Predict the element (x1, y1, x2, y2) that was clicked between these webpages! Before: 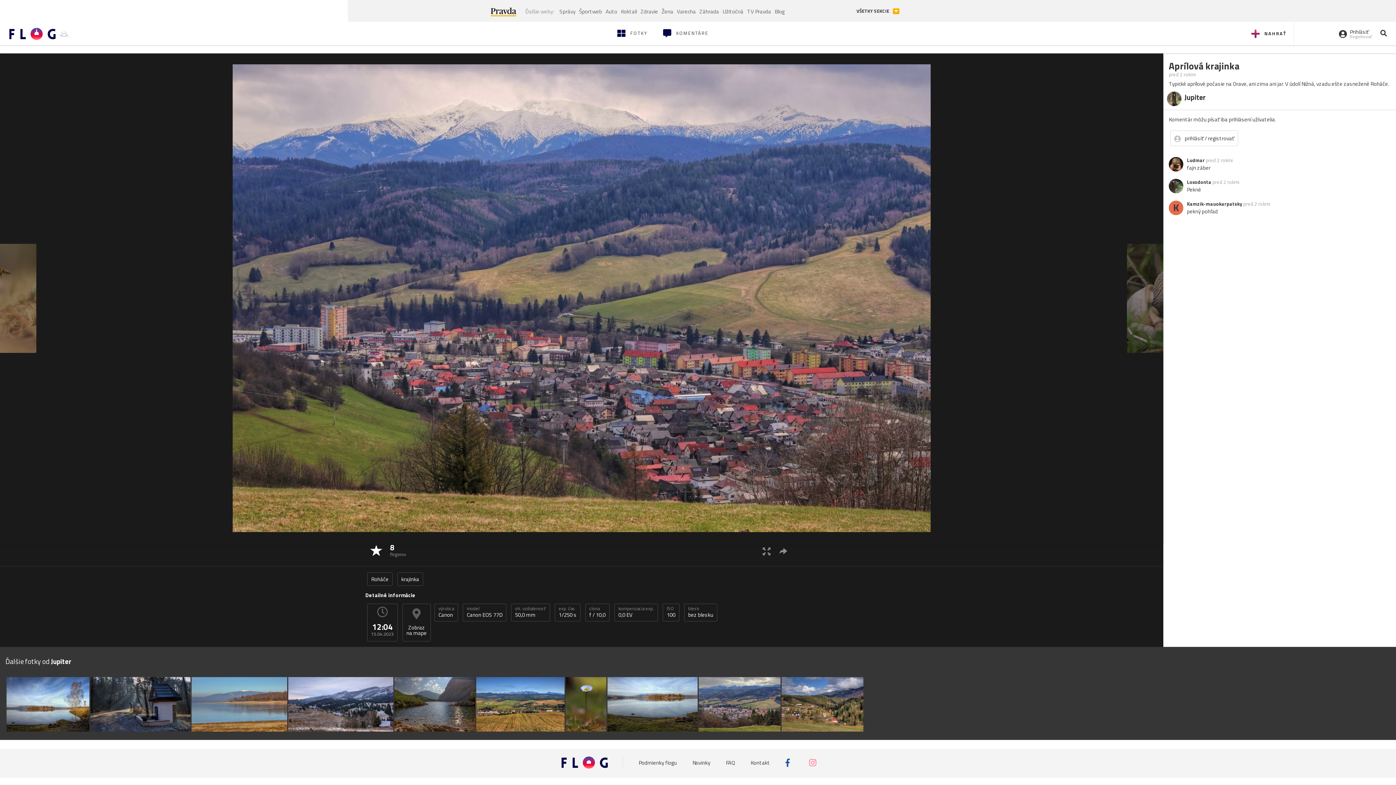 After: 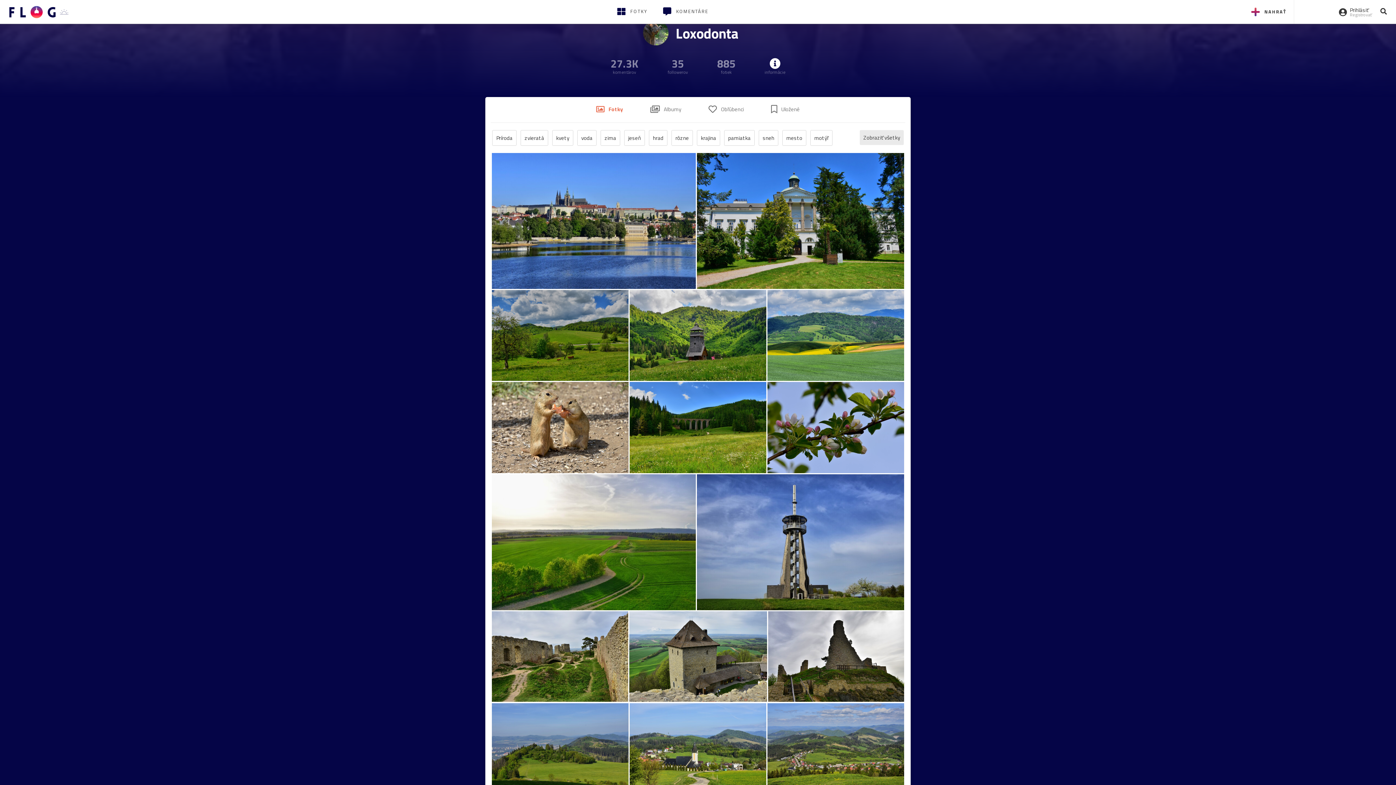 Action: label: Loxodonta bbox: (1187, 178, 1211, 185)